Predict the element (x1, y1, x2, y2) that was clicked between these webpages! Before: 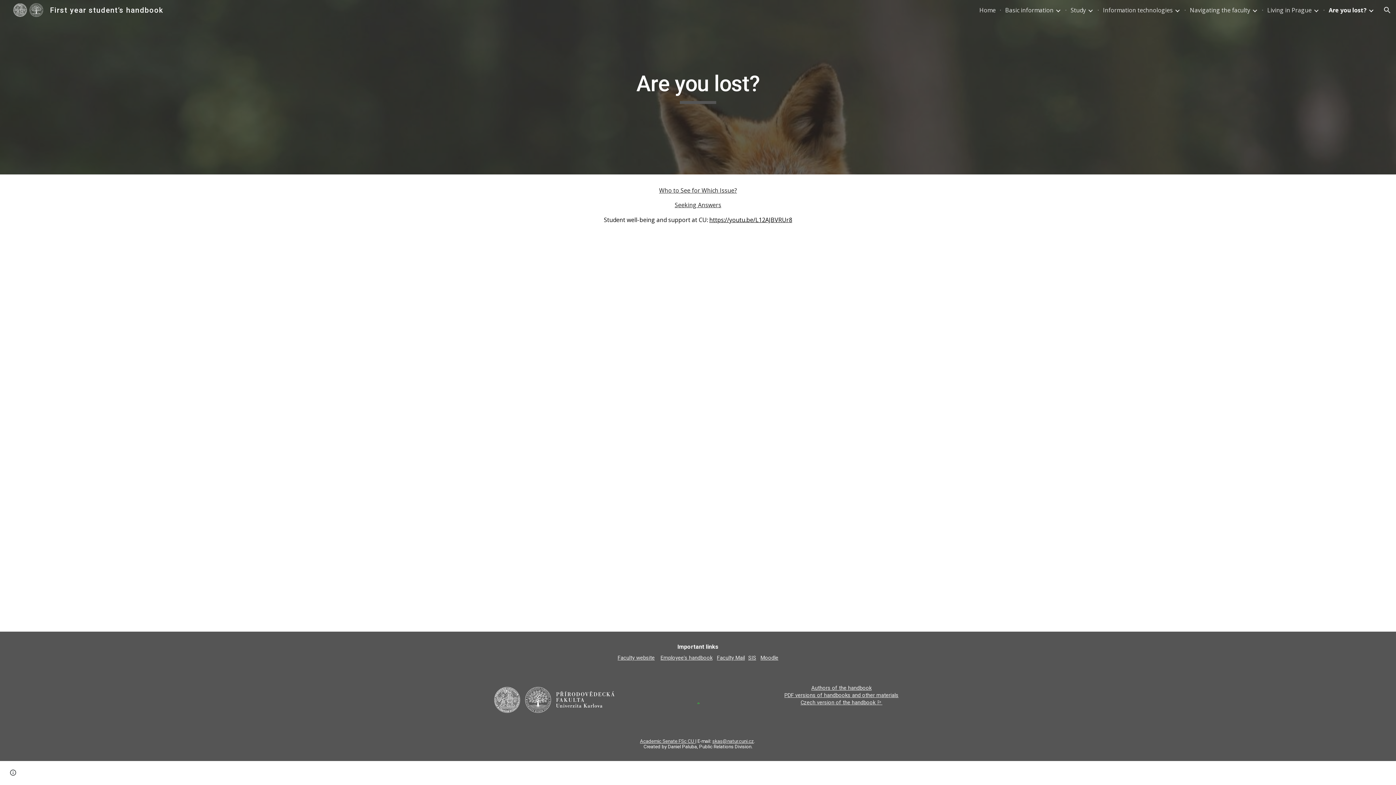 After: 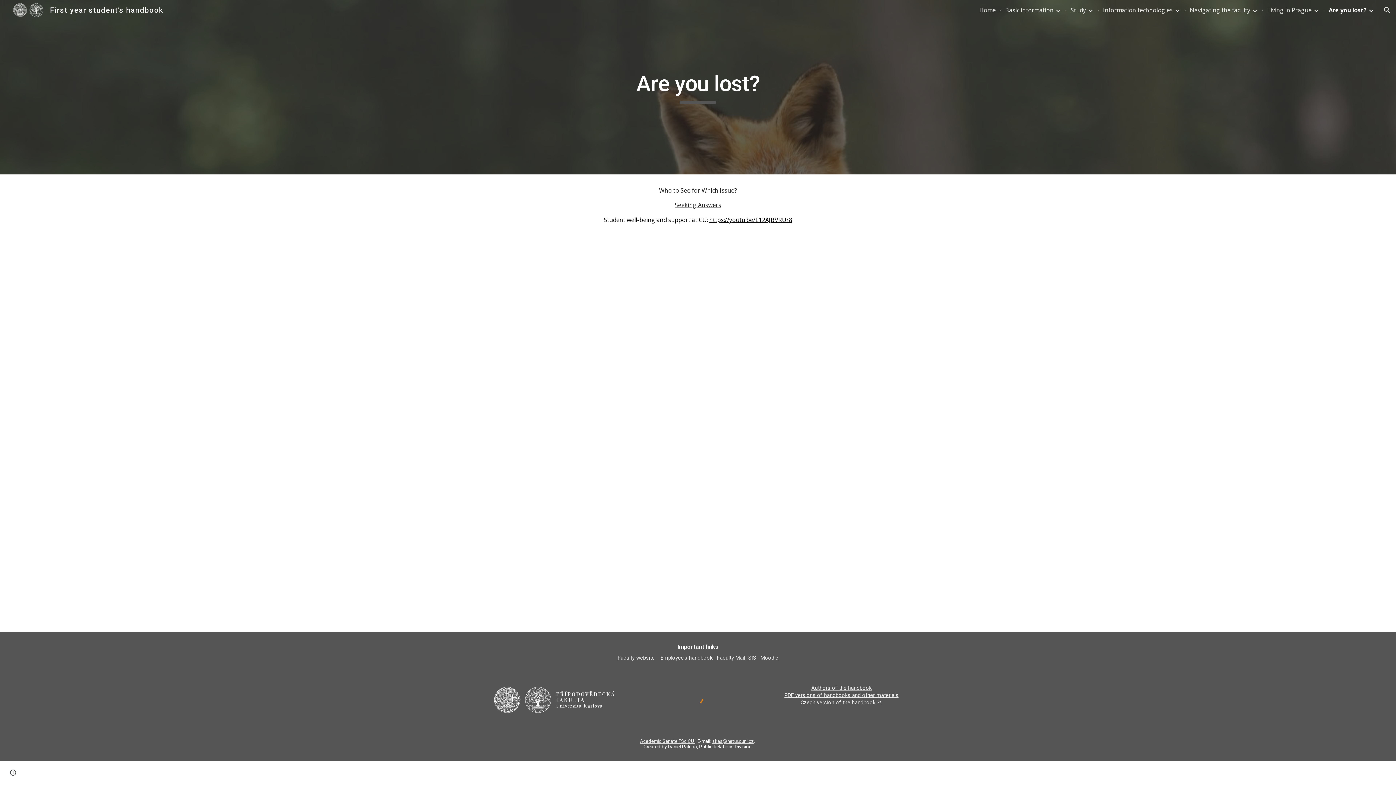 Action: bbox: (488, 681, 621, 718)